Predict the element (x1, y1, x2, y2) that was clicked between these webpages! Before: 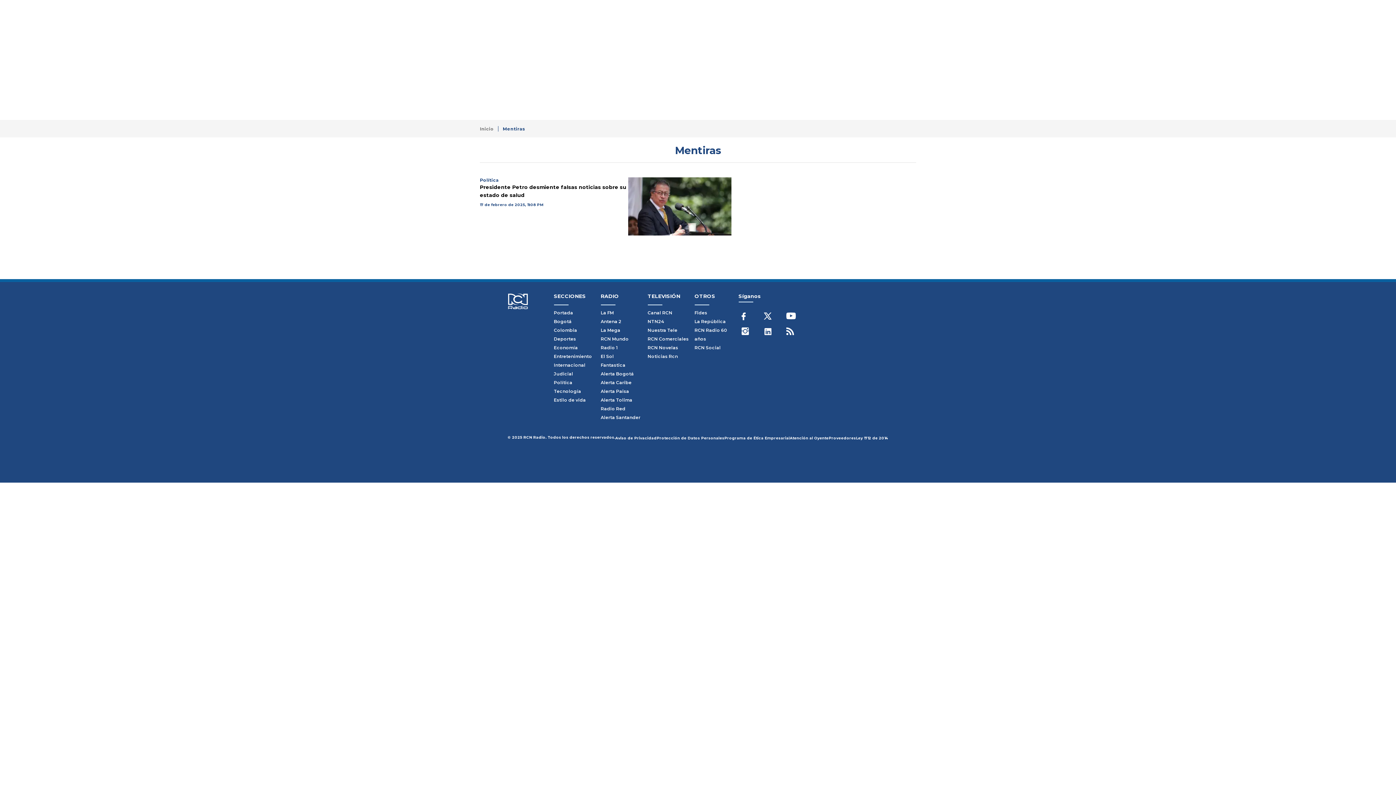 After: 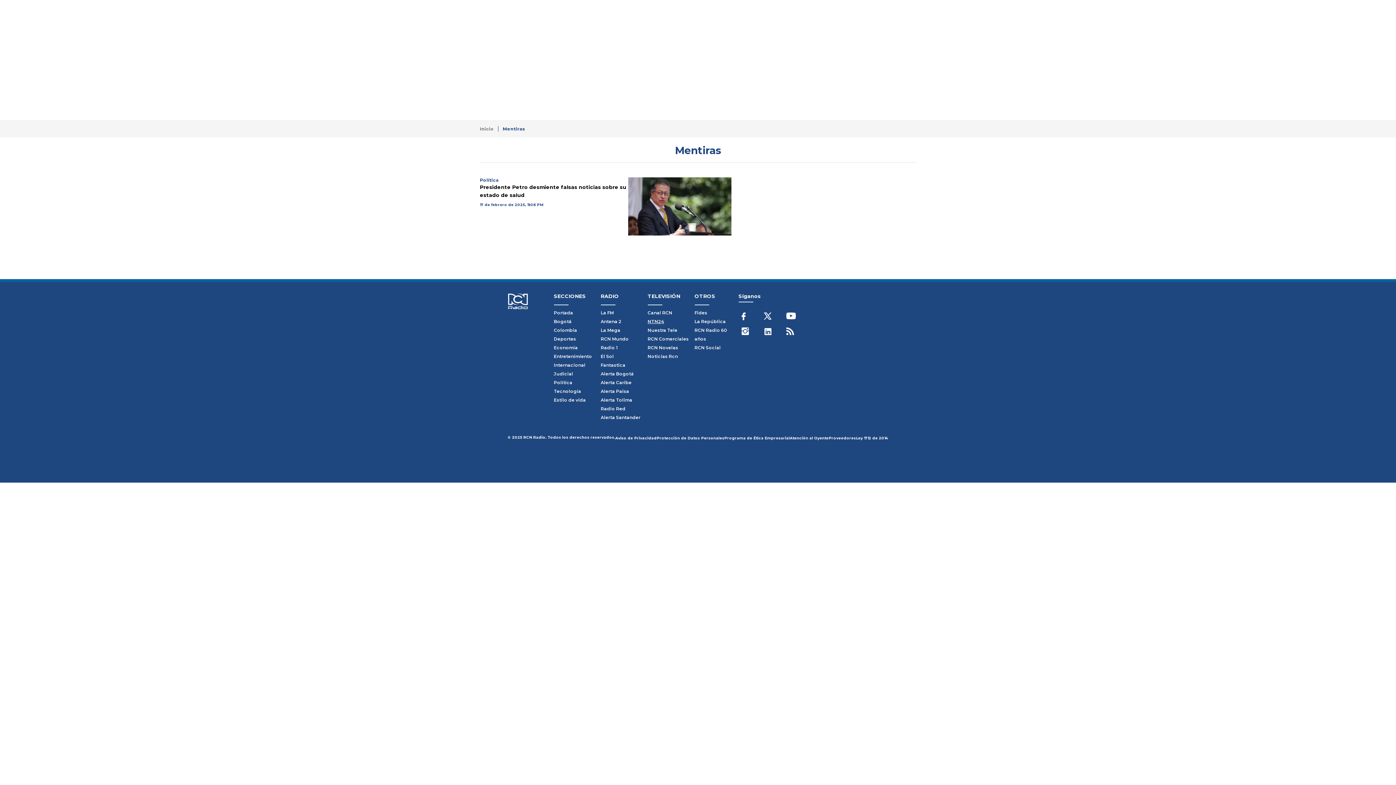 Action: bbox: (647, 318, 664, 324) label: NTN24